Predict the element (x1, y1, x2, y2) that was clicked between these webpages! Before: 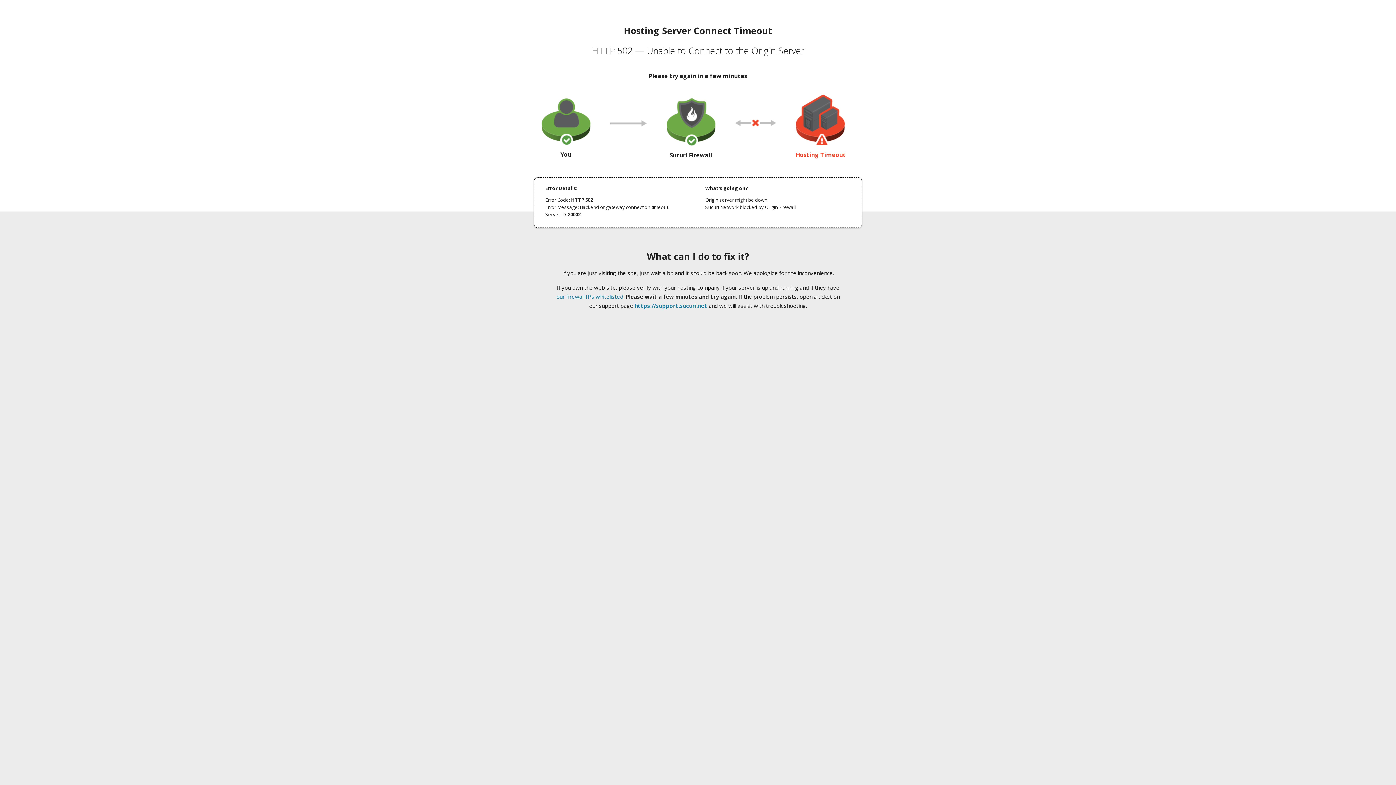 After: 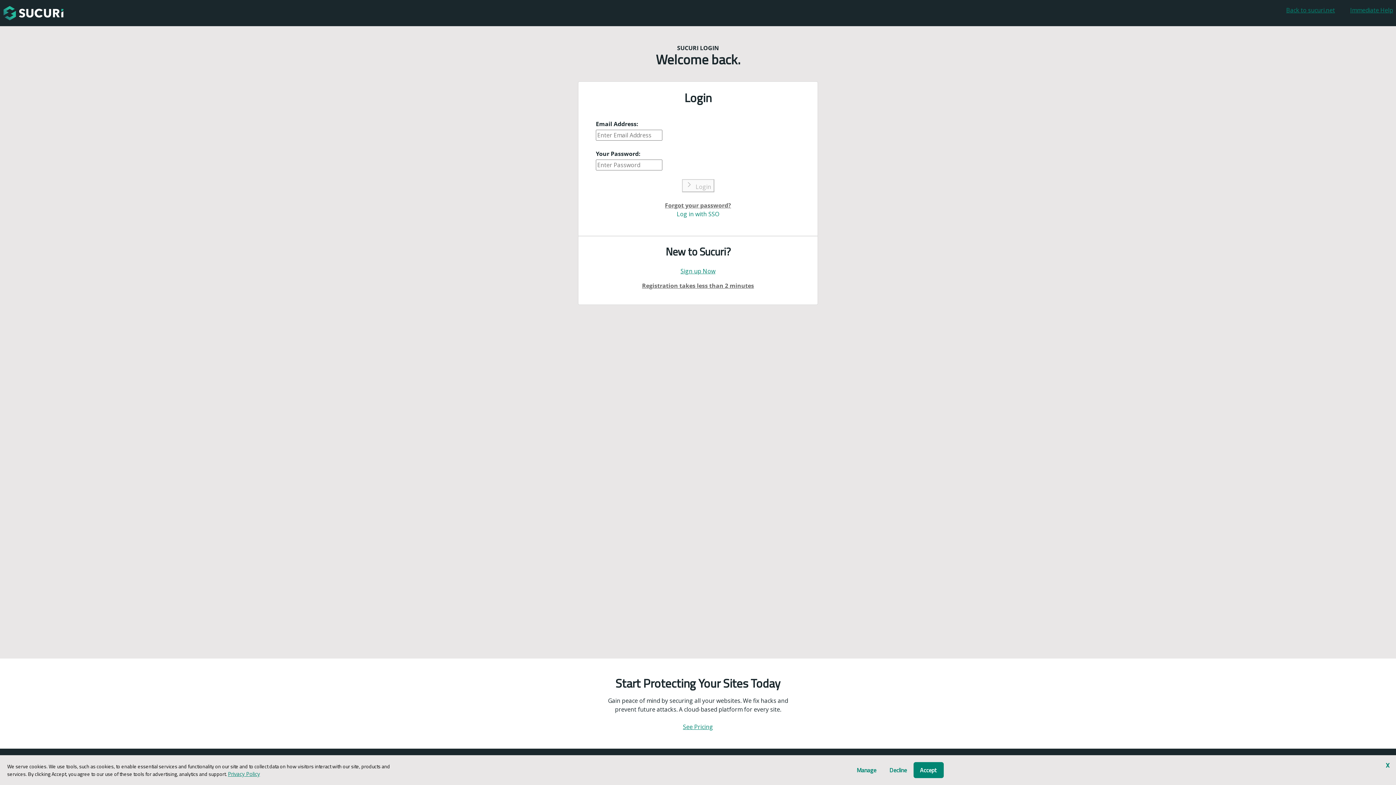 Action: bbox: (634, 302, 707, 309) label: https://support.sucuri.net